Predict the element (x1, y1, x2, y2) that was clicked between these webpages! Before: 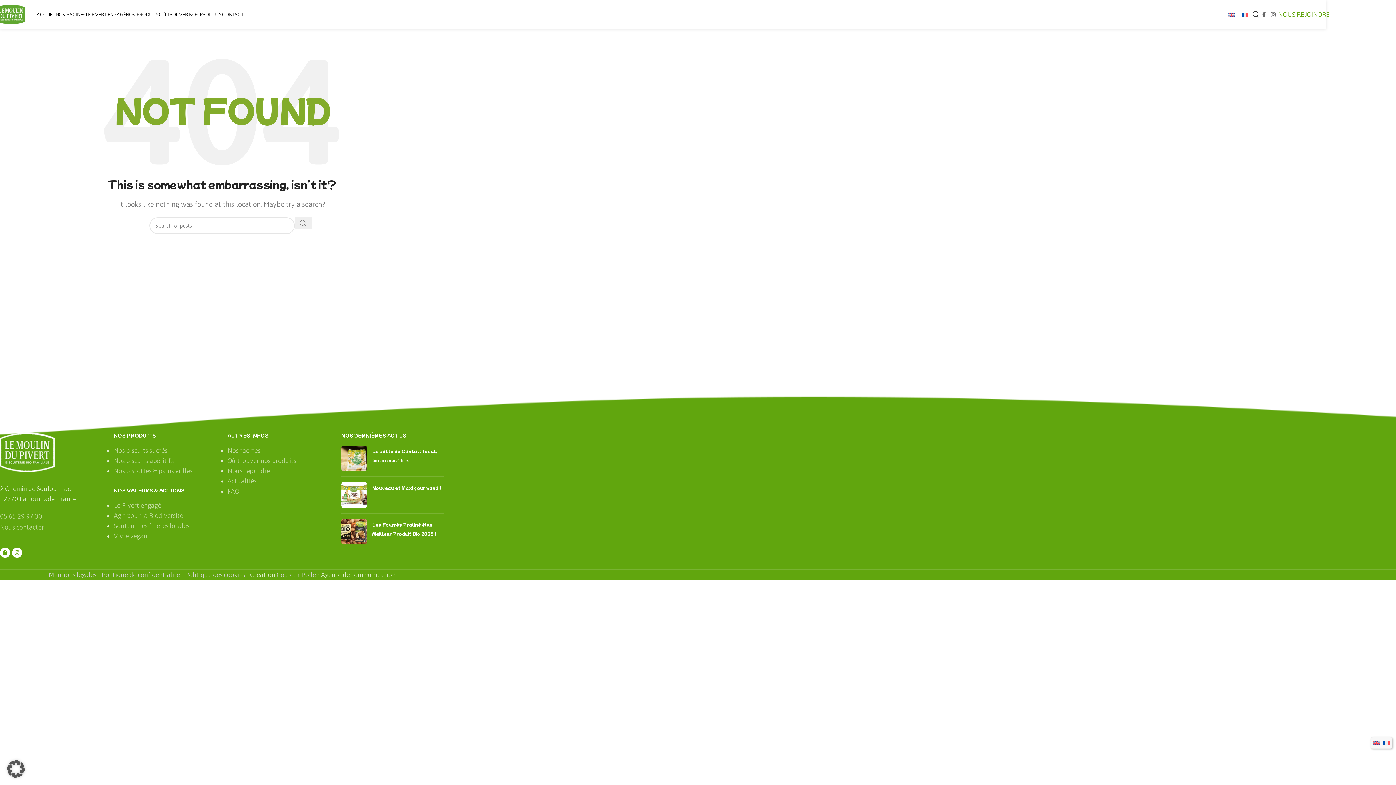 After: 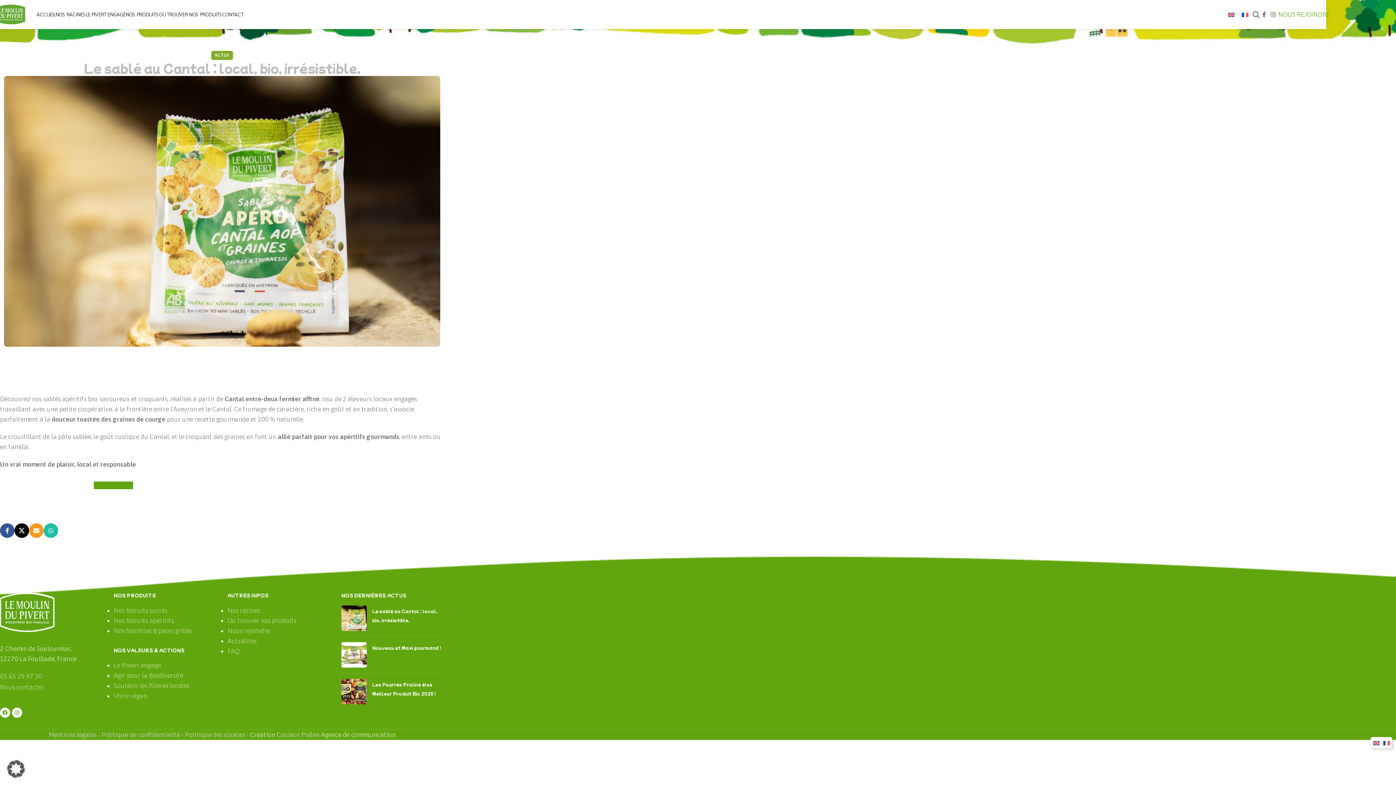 Action: label: Post thumbnail bbox: (341, 445, 366, 471)